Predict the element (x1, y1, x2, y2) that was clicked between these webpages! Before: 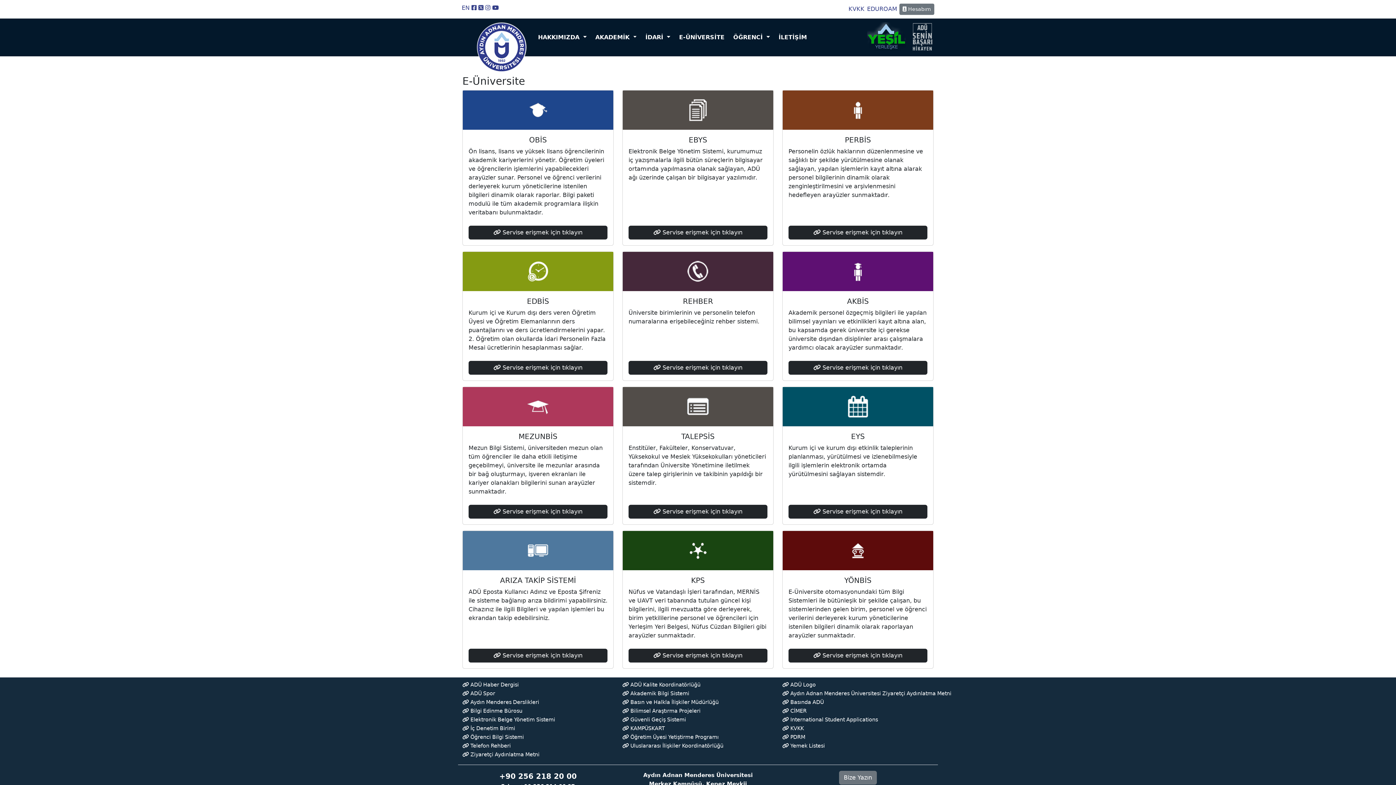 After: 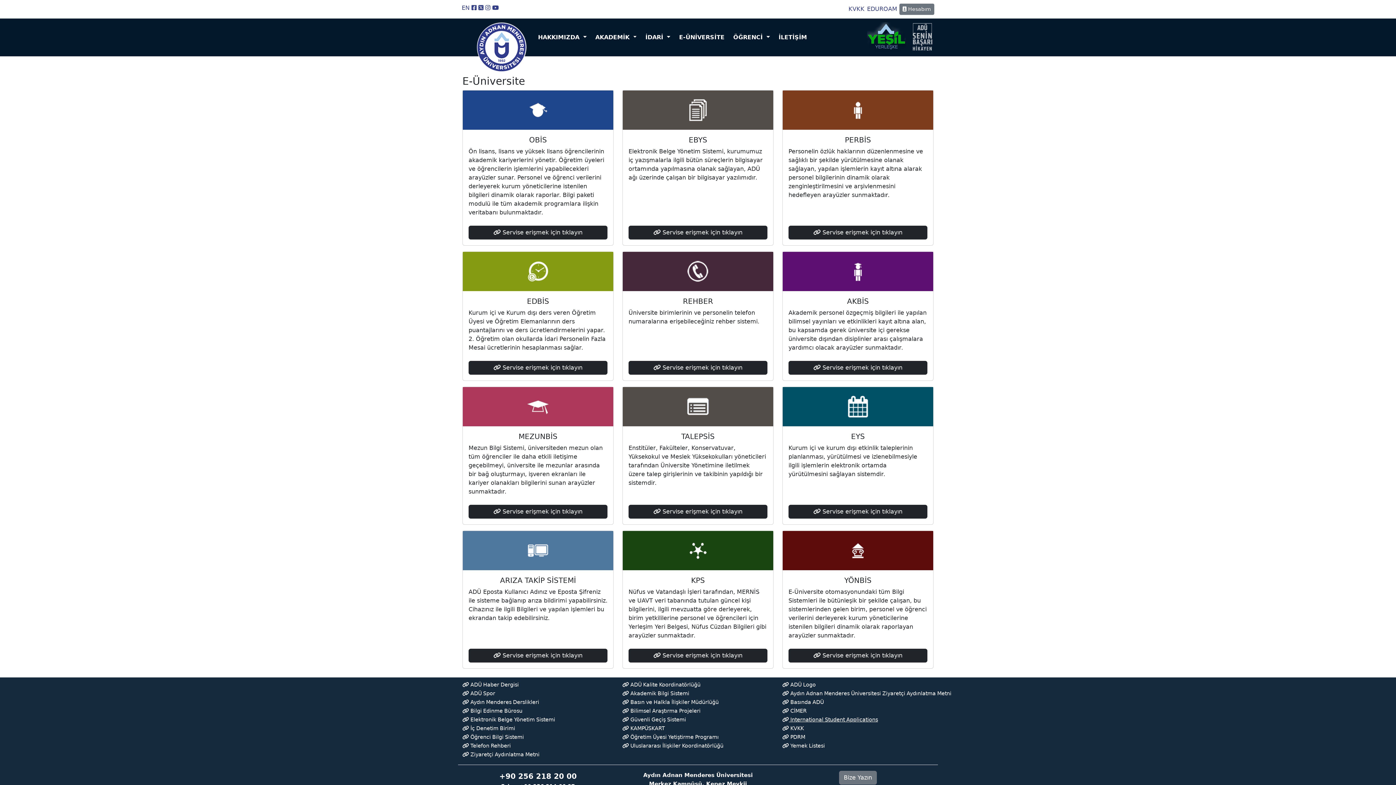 Action: label:  International Student Applications bbox: (782, 717, 878, 722)